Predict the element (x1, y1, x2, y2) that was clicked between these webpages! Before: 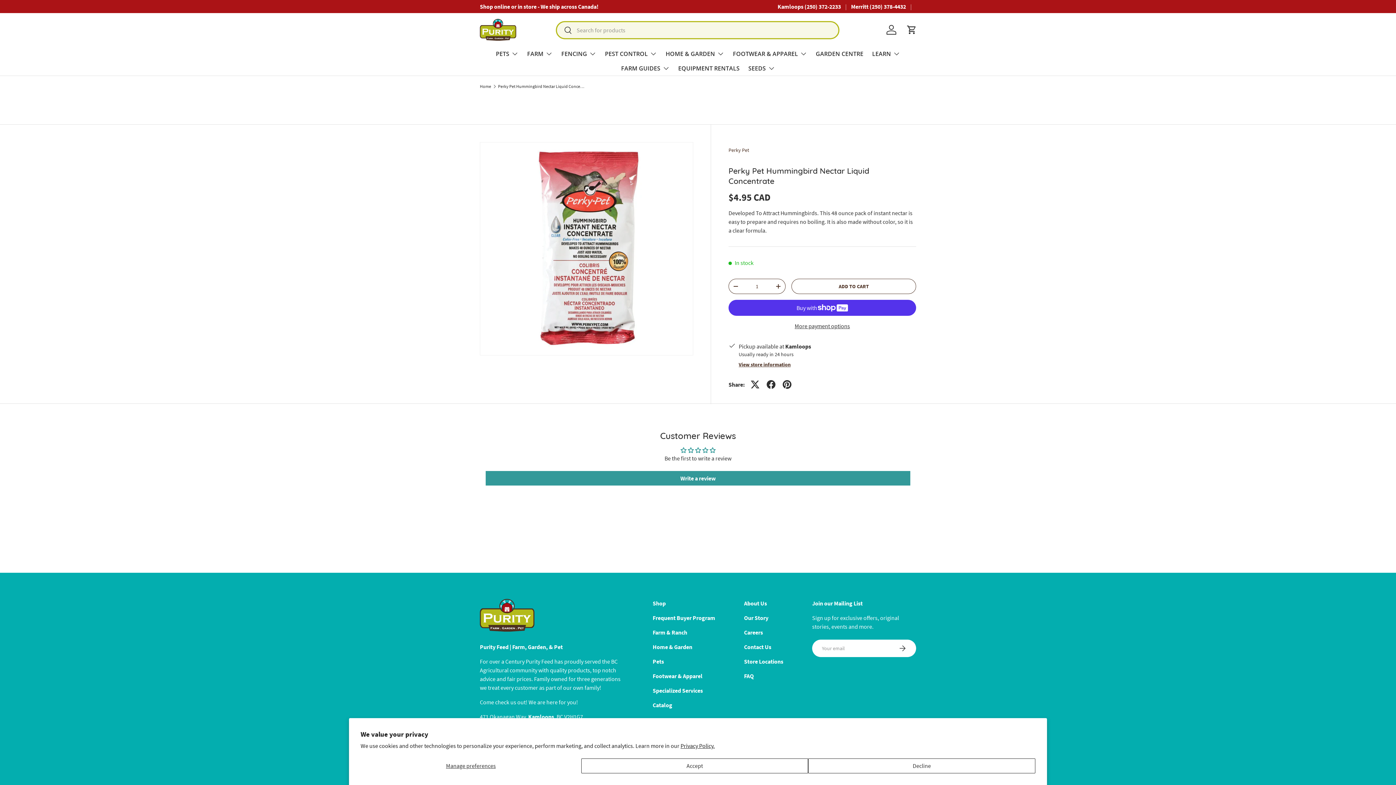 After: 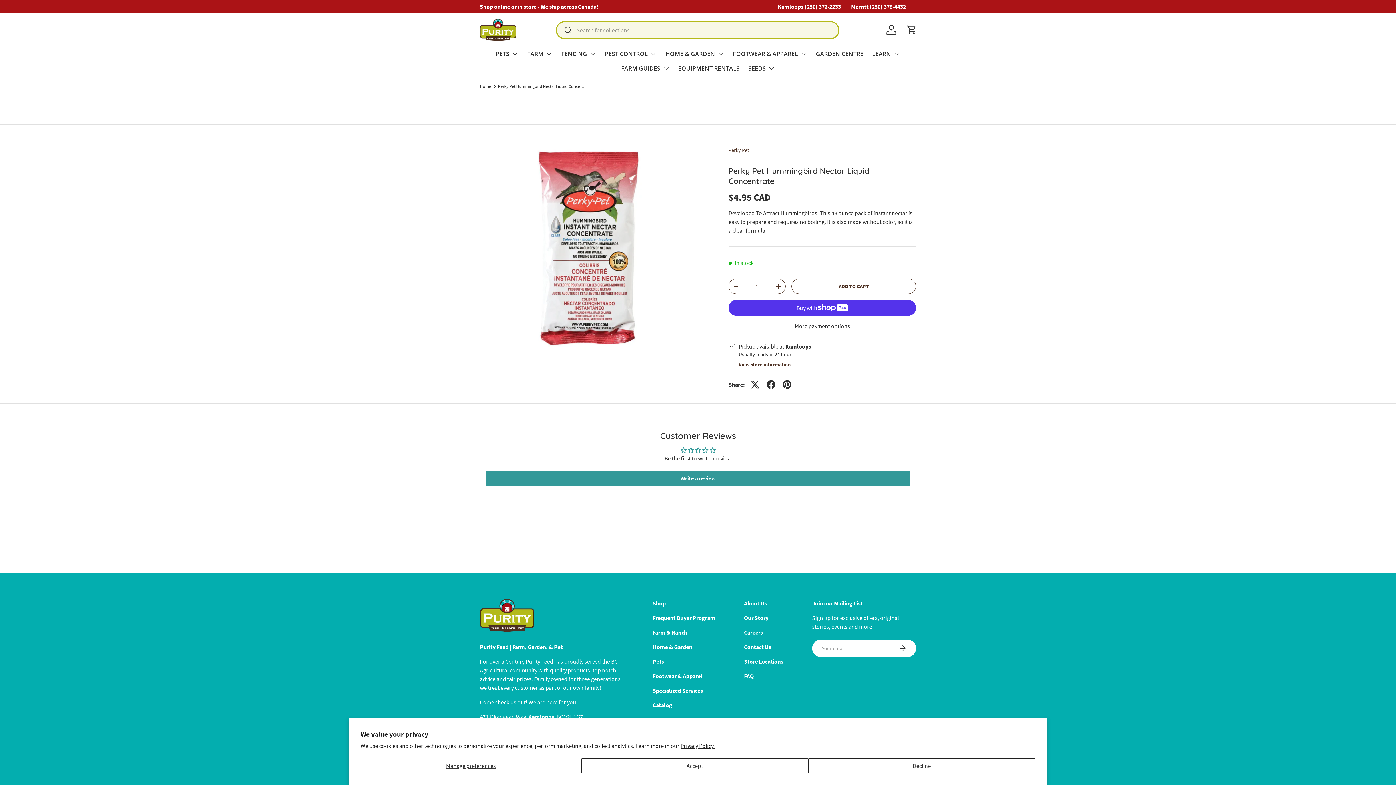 Action: label: Search bbox: (556, 22, 572, 39)